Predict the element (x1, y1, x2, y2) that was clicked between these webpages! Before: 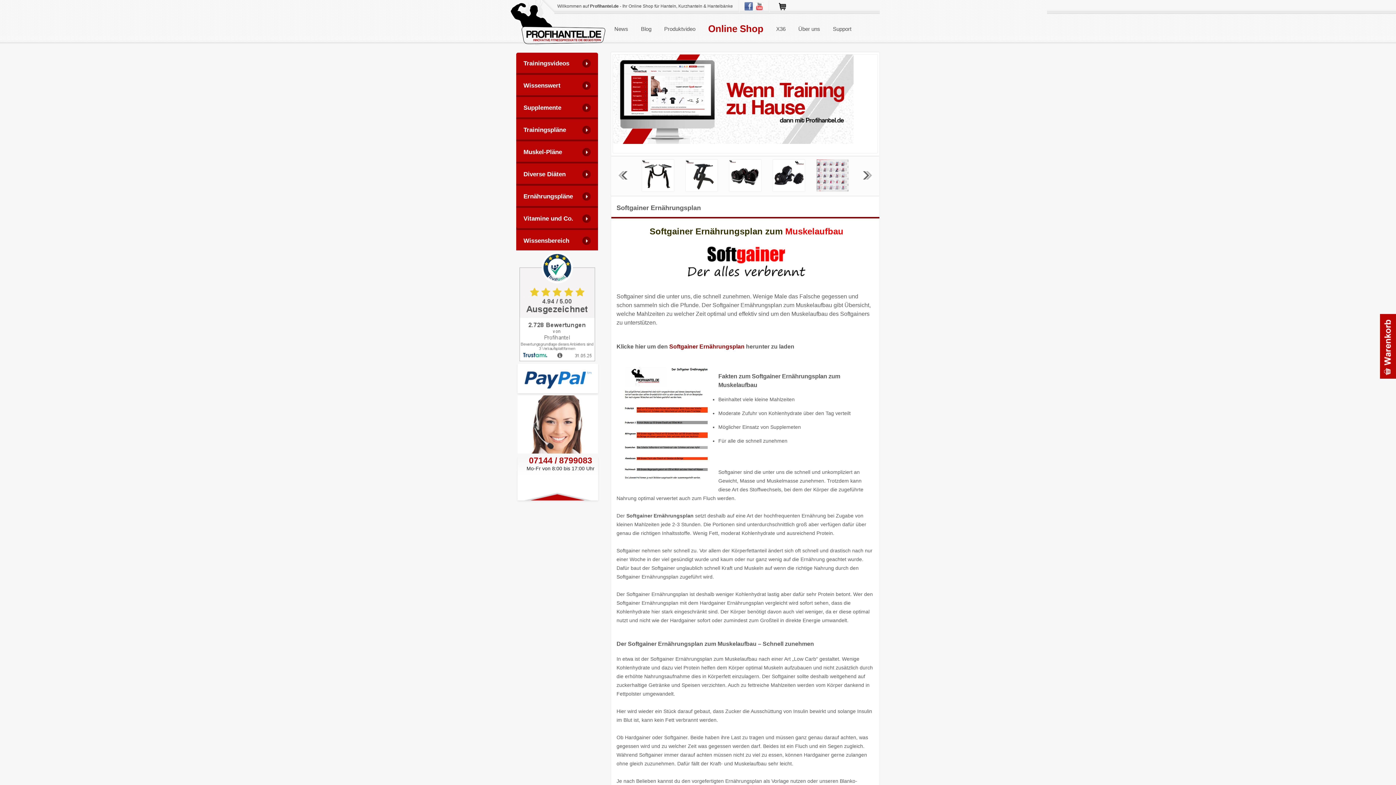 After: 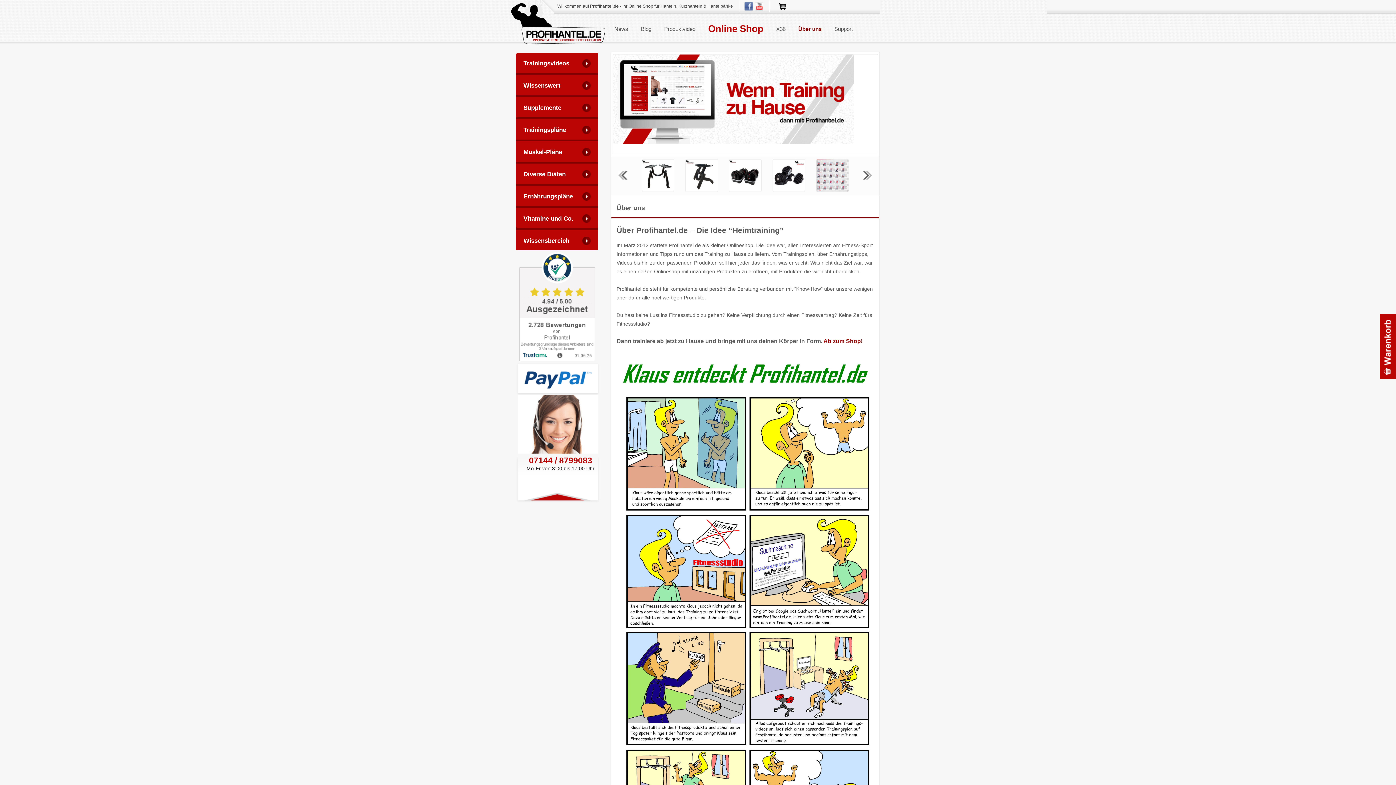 Action: bbox: (798, 25, 833, 32) label: Über uns